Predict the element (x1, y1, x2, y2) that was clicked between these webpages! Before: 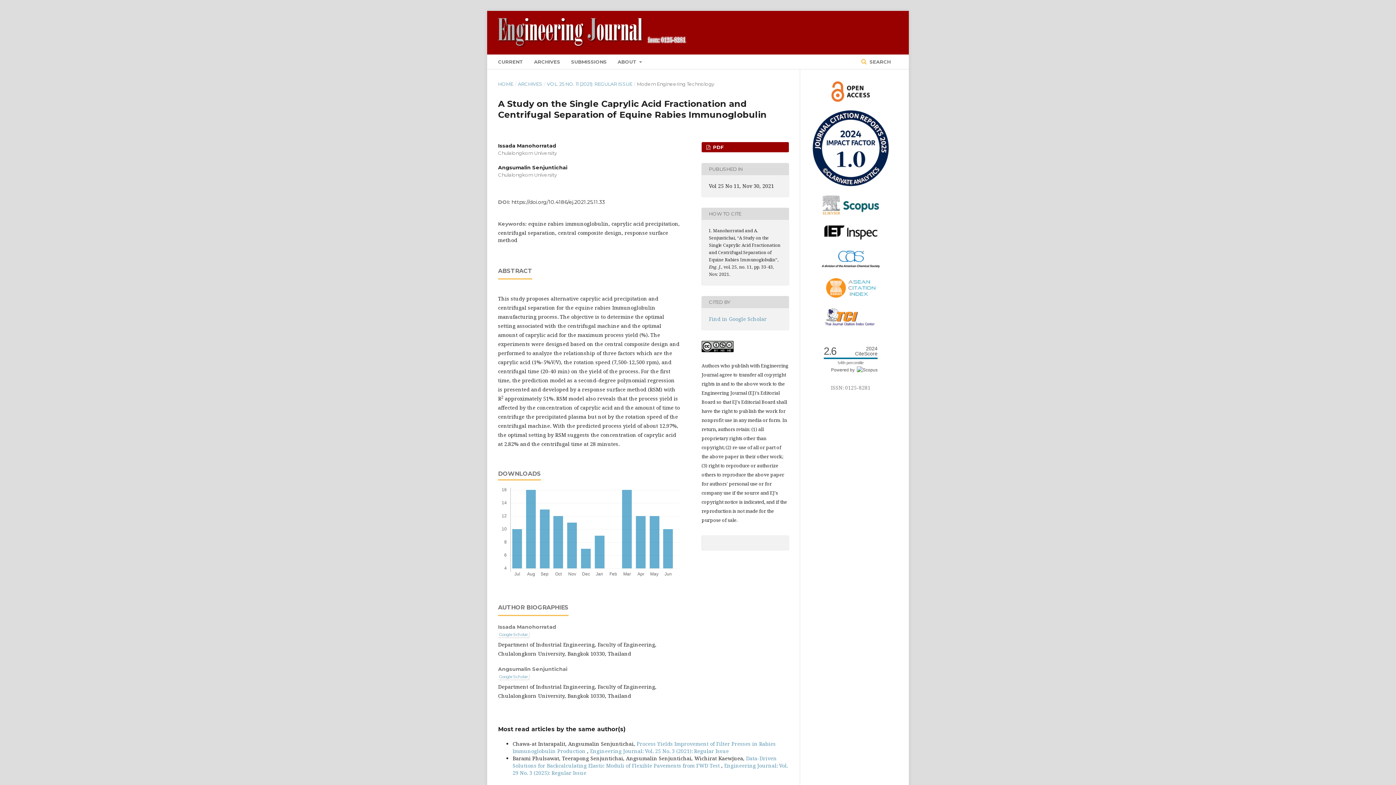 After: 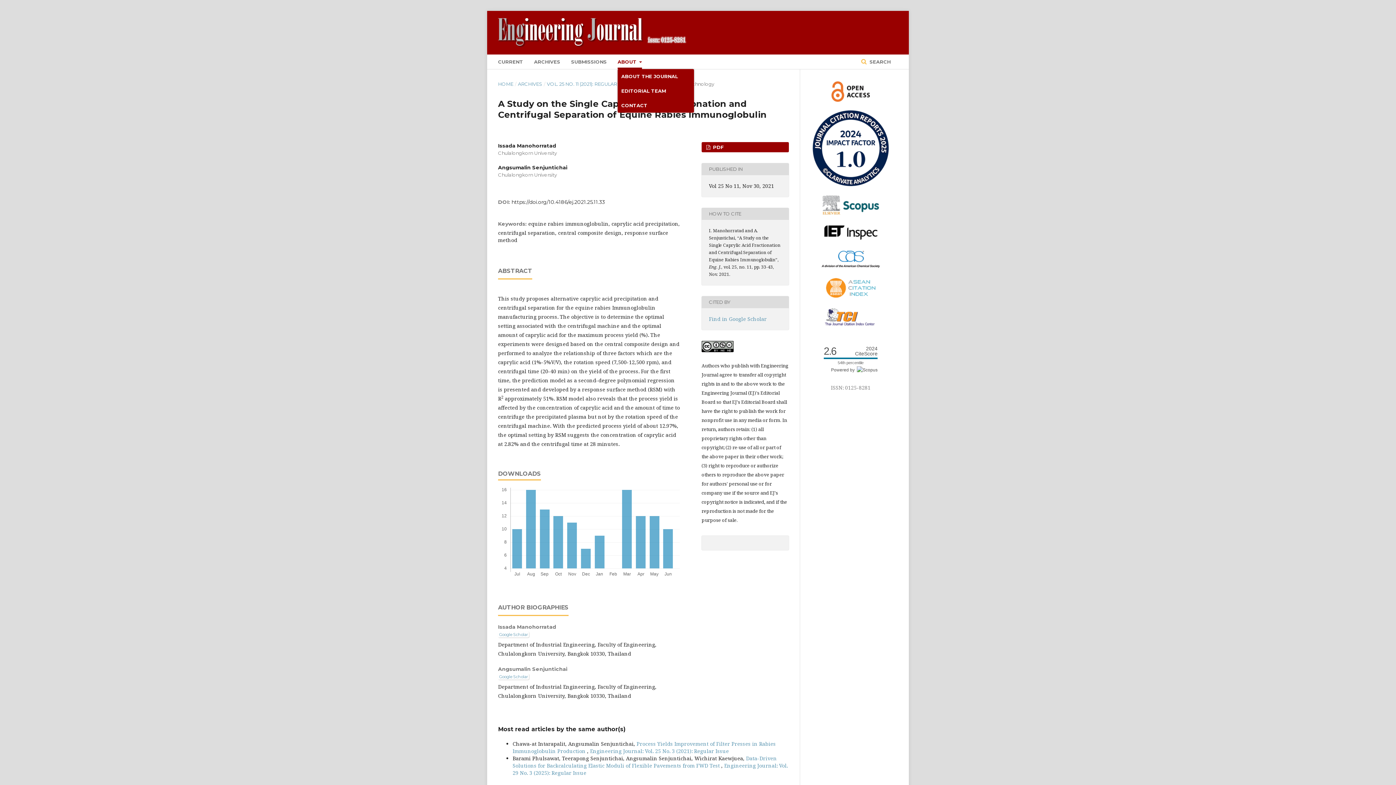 Action: bbox: (617, 54, 642, 69) label: ABOUT 